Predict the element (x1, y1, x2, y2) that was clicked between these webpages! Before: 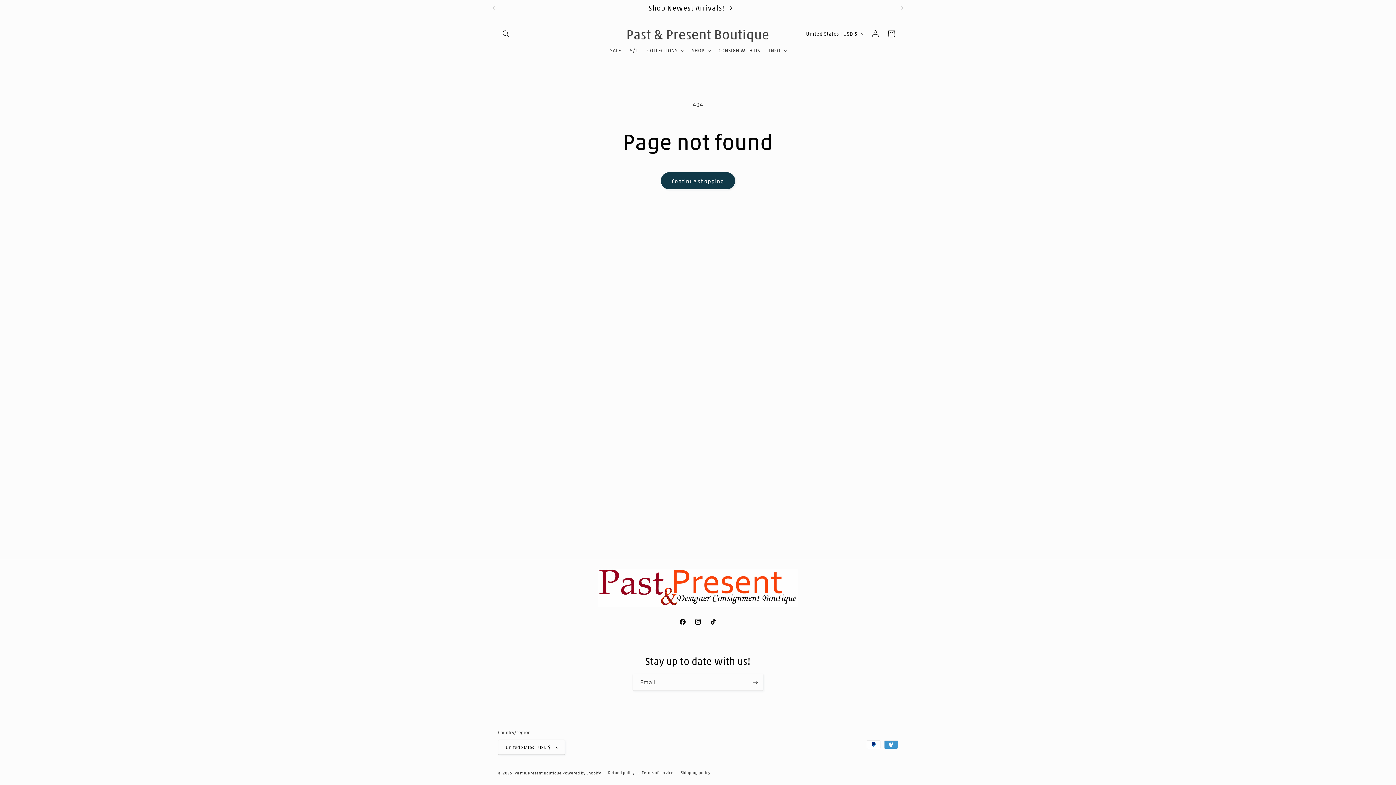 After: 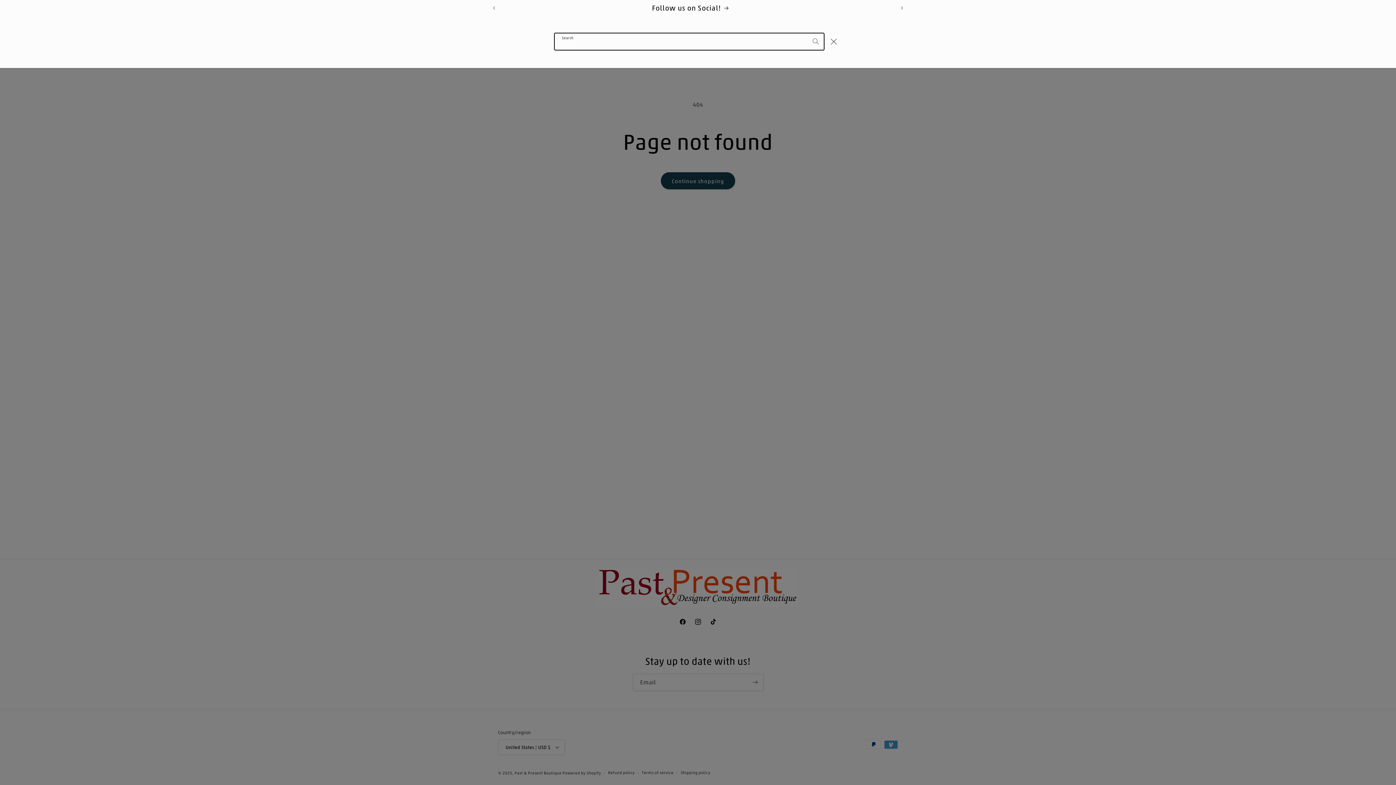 Action: bbox: (498, 25, 514, 41) label: Search